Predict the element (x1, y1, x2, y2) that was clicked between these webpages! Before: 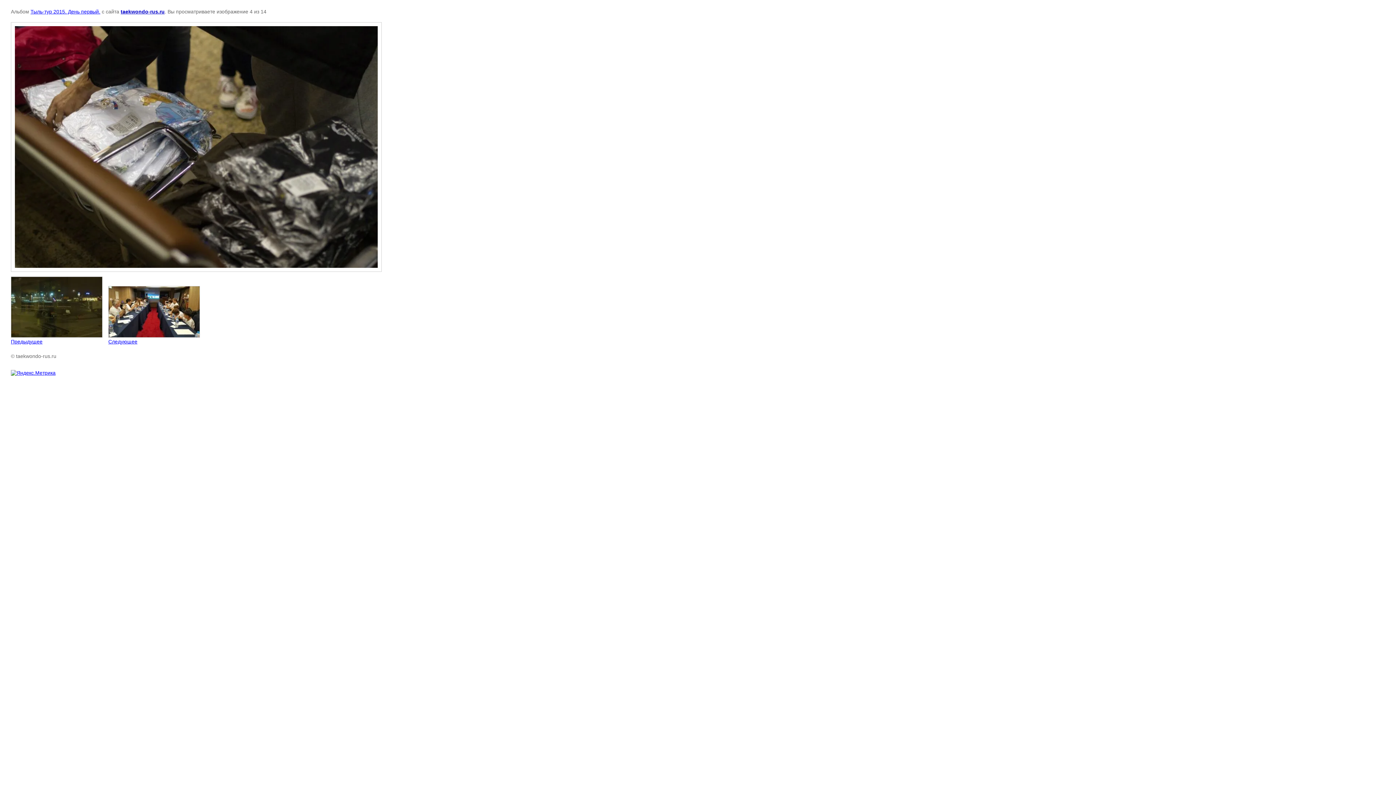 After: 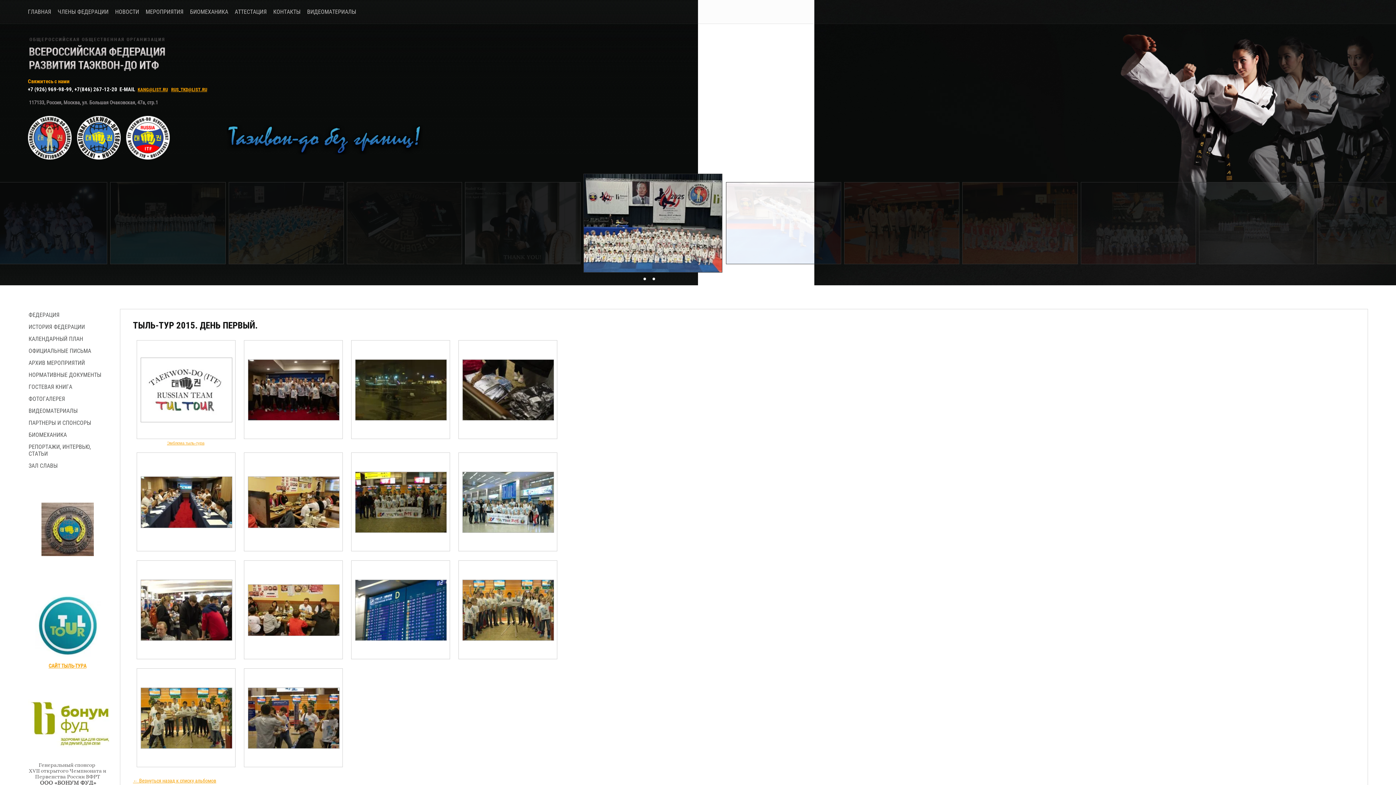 Action: bbox: (30, 8, 100, 14) label: Тыль-тур 2015. День первый.